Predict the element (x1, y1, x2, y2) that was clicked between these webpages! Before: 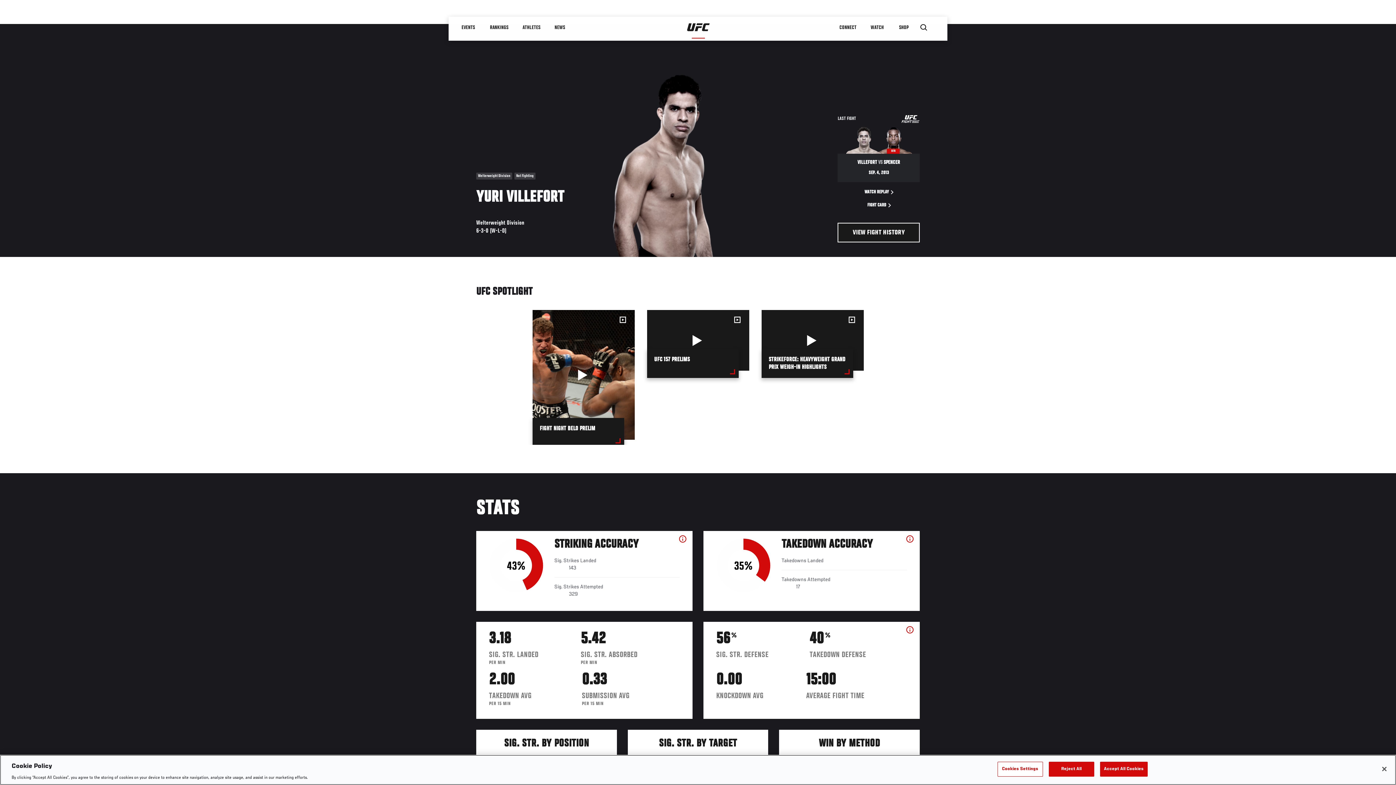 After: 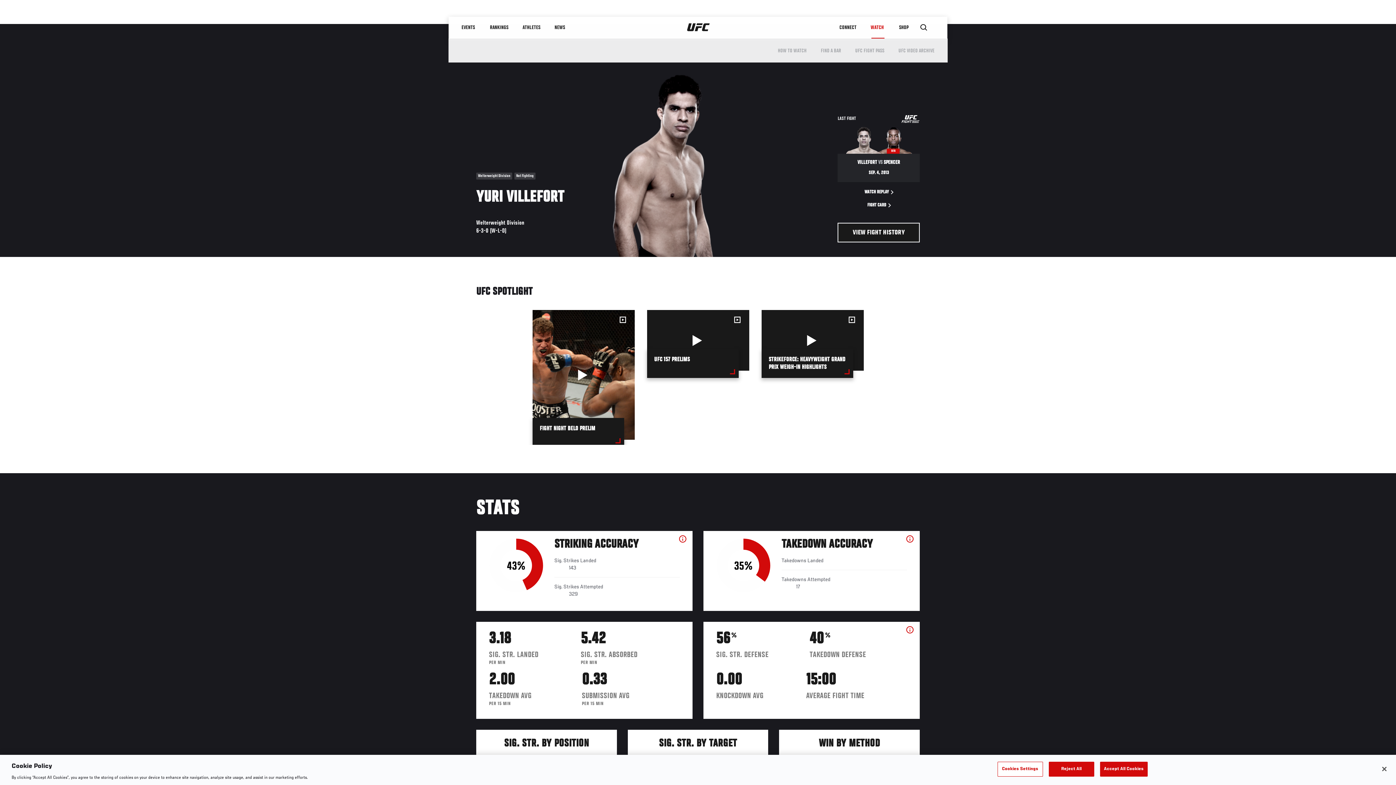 Action: bbox: (863, 16, 892, 38) label: WATCH